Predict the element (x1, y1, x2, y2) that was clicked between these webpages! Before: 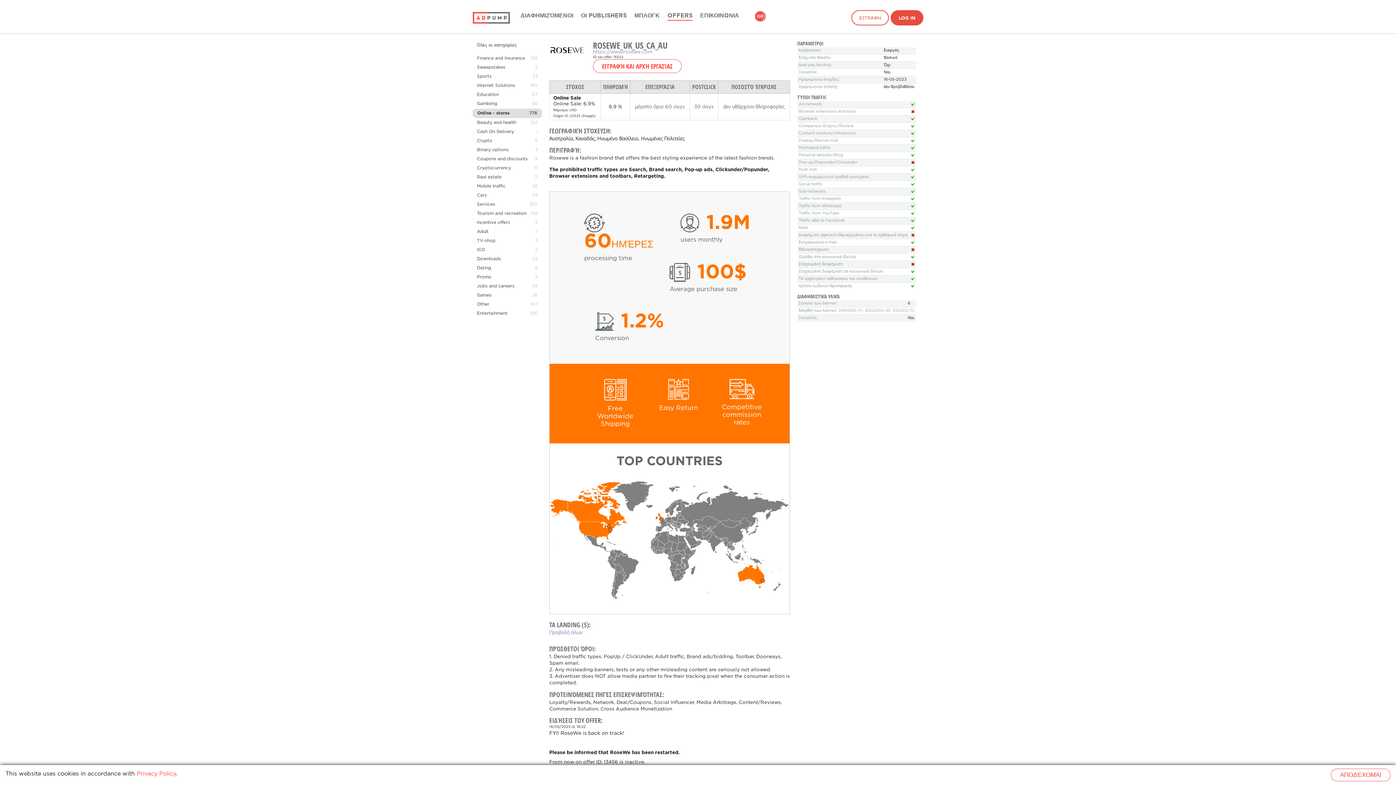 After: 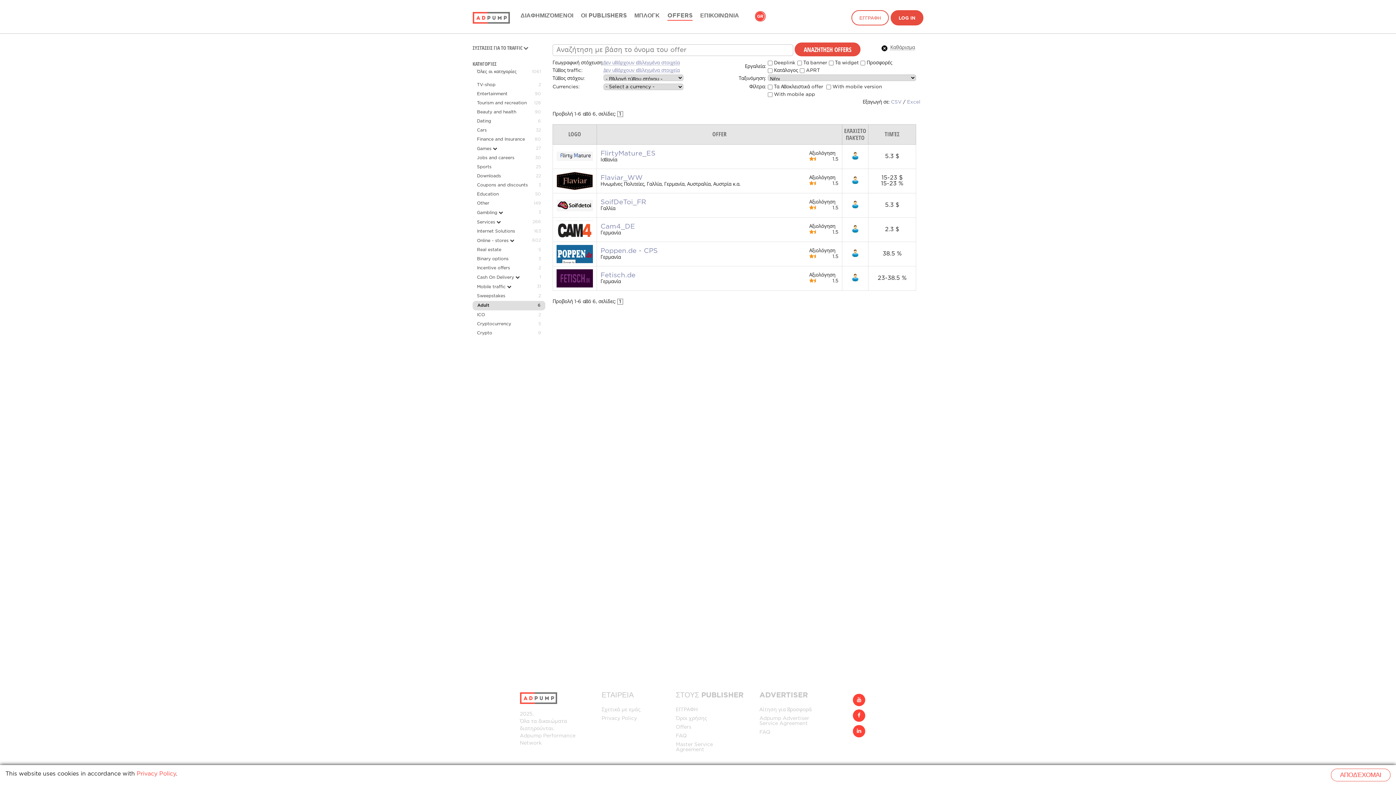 Action: bbox: (477, 229, 488, 233) label: Adult